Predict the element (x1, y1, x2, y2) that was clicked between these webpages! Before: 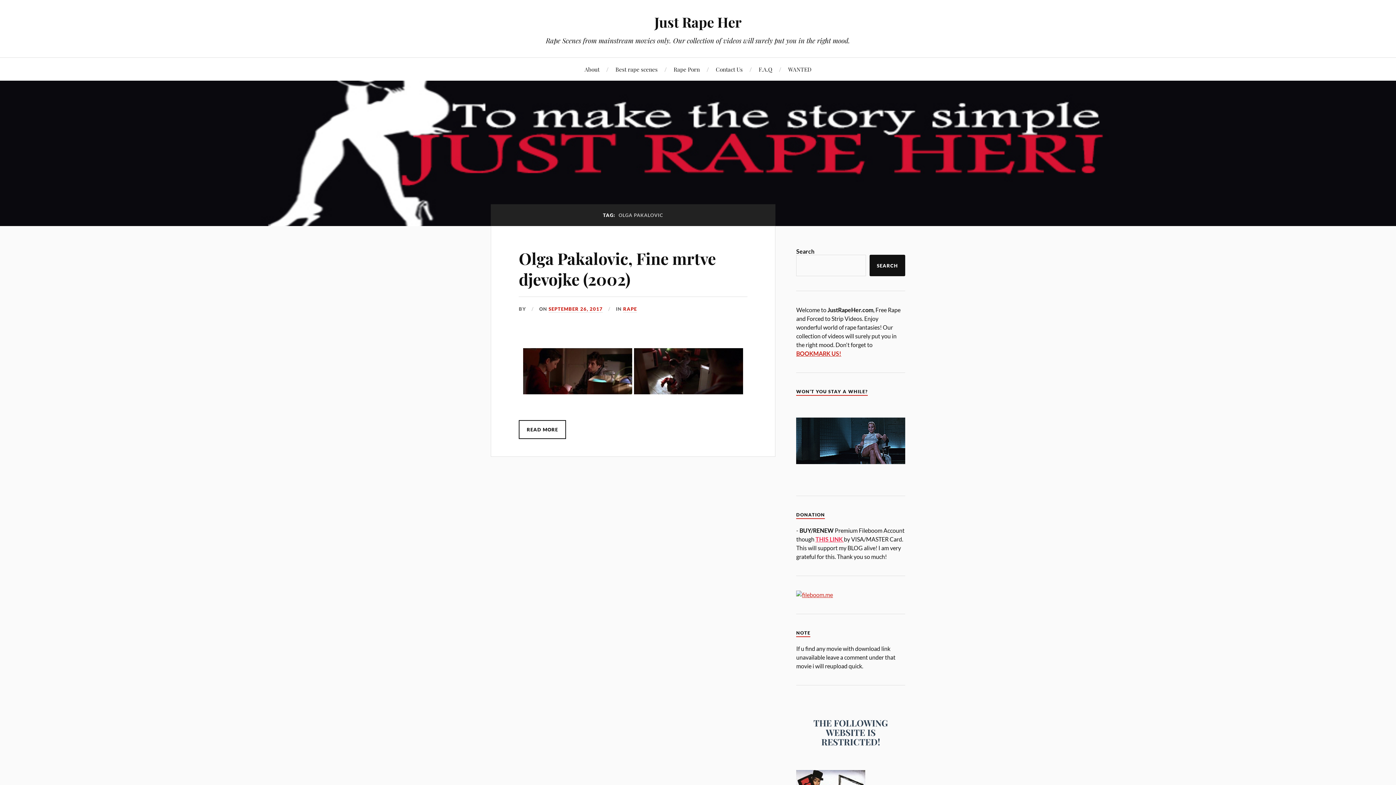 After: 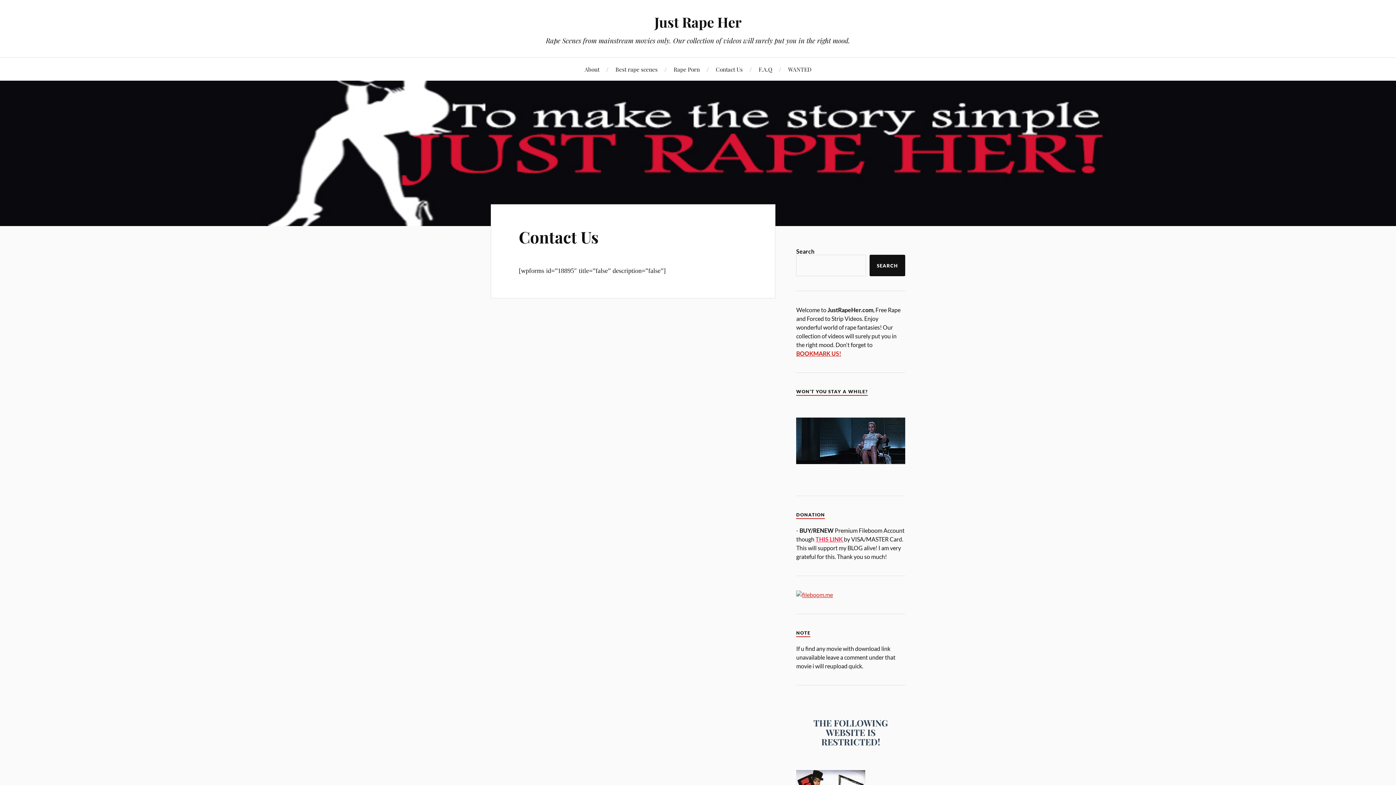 Action: bbox: (716, 57, 742, 80) label: Contact Us